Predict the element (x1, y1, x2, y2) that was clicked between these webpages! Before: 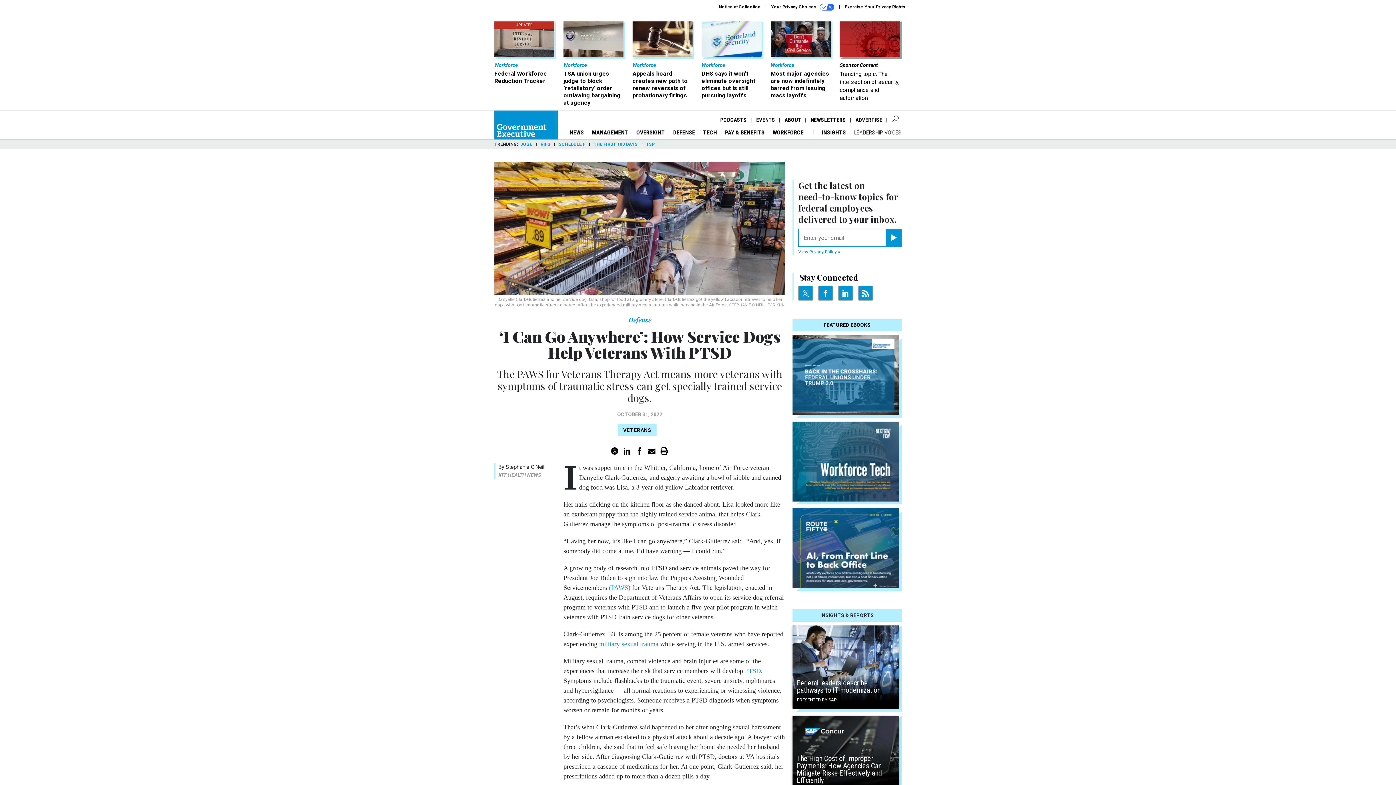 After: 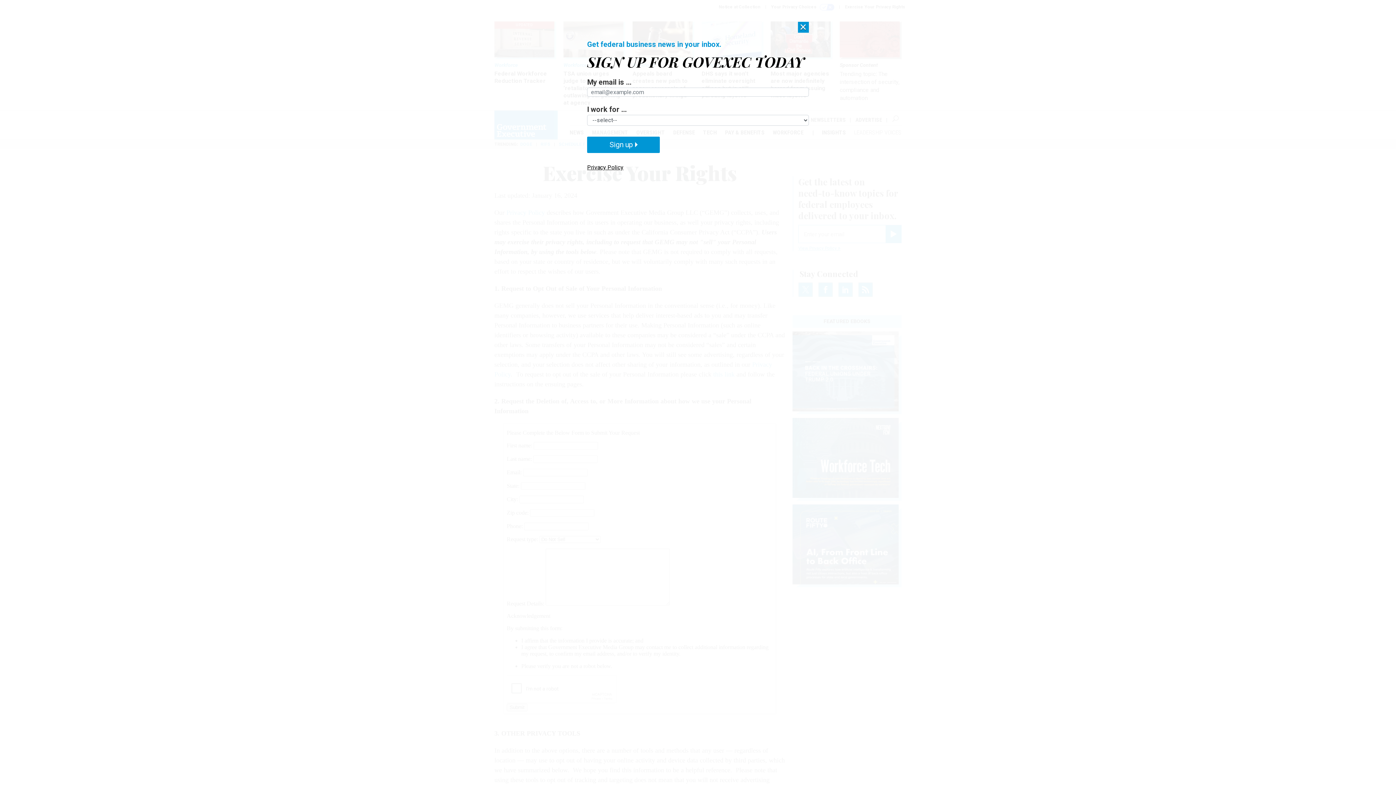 Action: label: Exercise Your Privacy Rights bbox: (845, 4, 905, 9)